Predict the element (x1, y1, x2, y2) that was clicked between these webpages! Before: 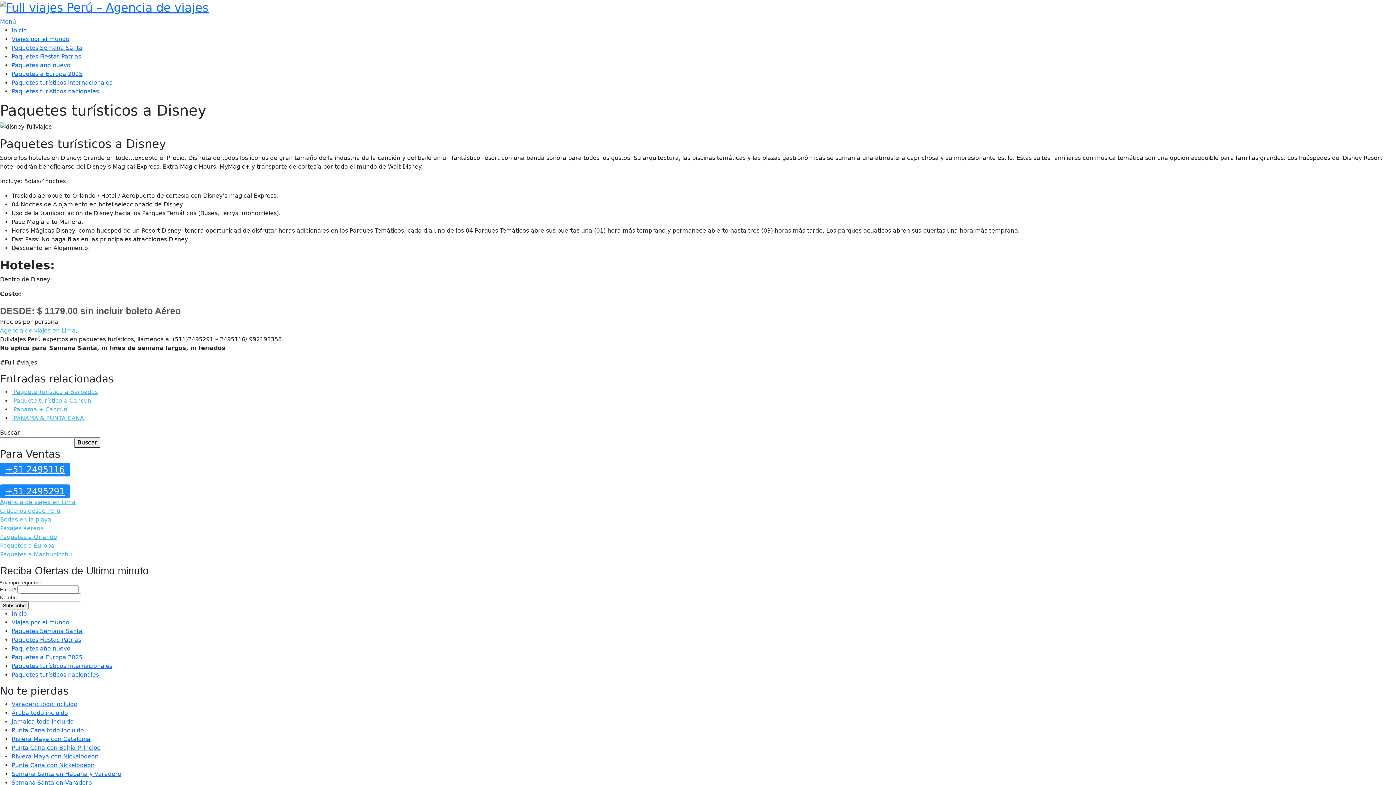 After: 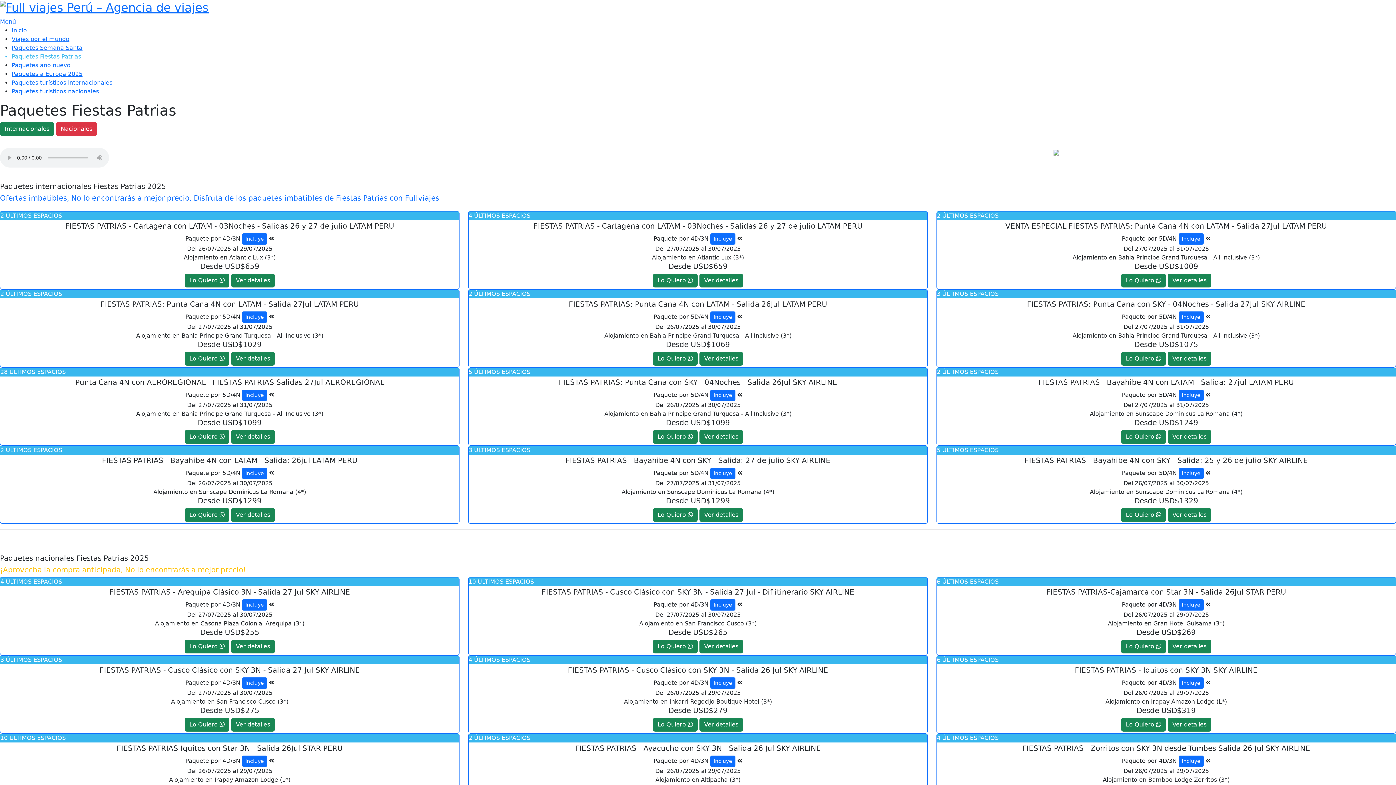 Action: label: Paquetes Fiestas Patrias bbox: (11, 636, 81, 643)